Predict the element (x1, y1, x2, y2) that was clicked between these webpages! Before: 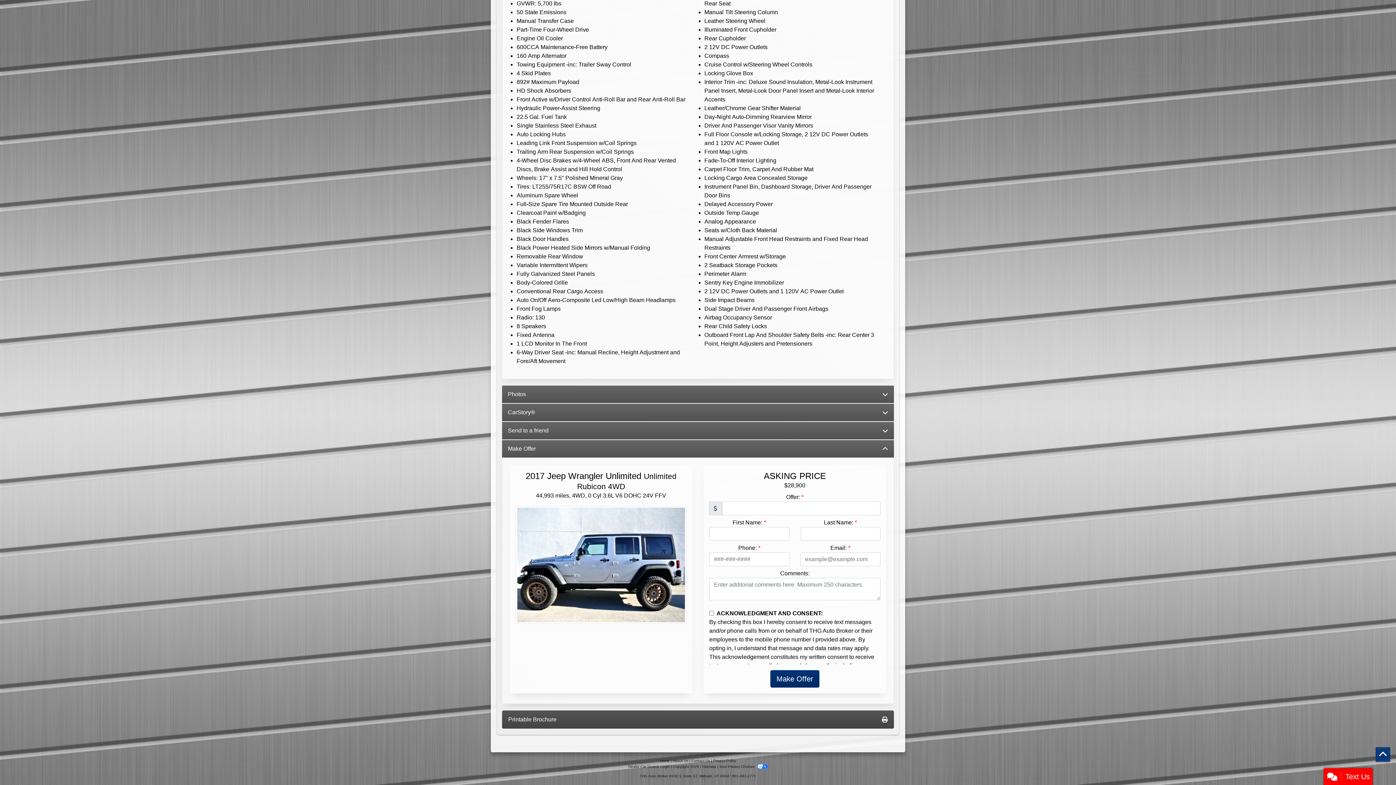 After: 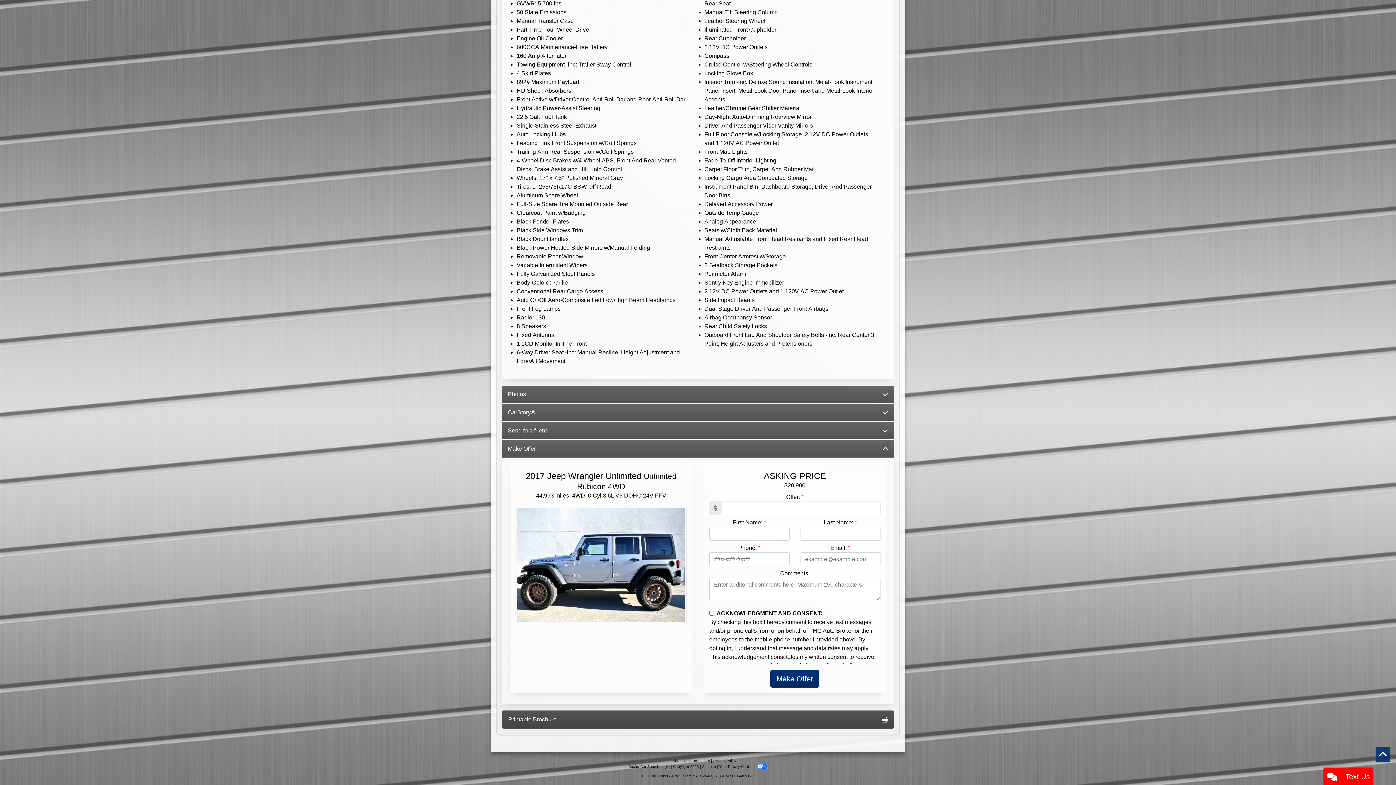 Action: bbox: (732, 774, 756, 778) label: 801-487-1771